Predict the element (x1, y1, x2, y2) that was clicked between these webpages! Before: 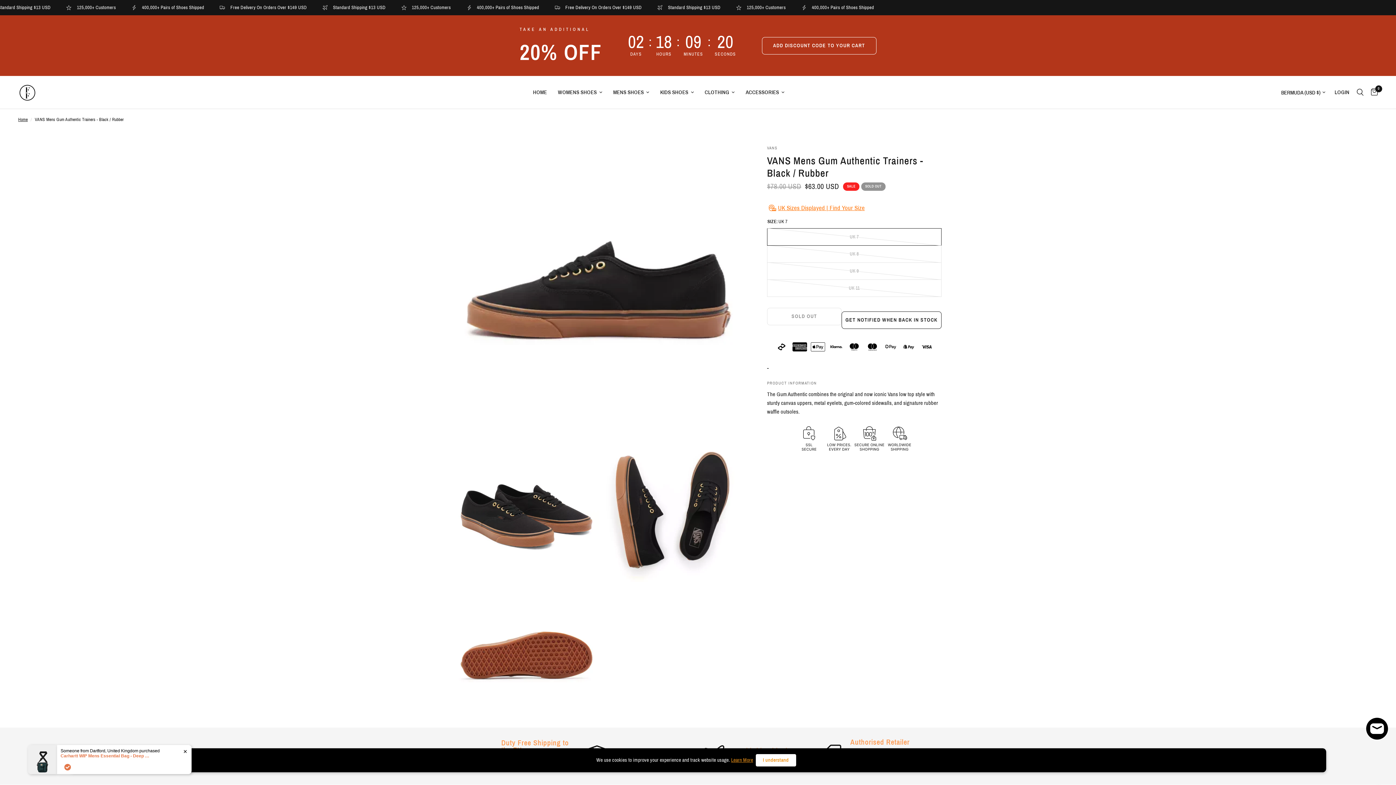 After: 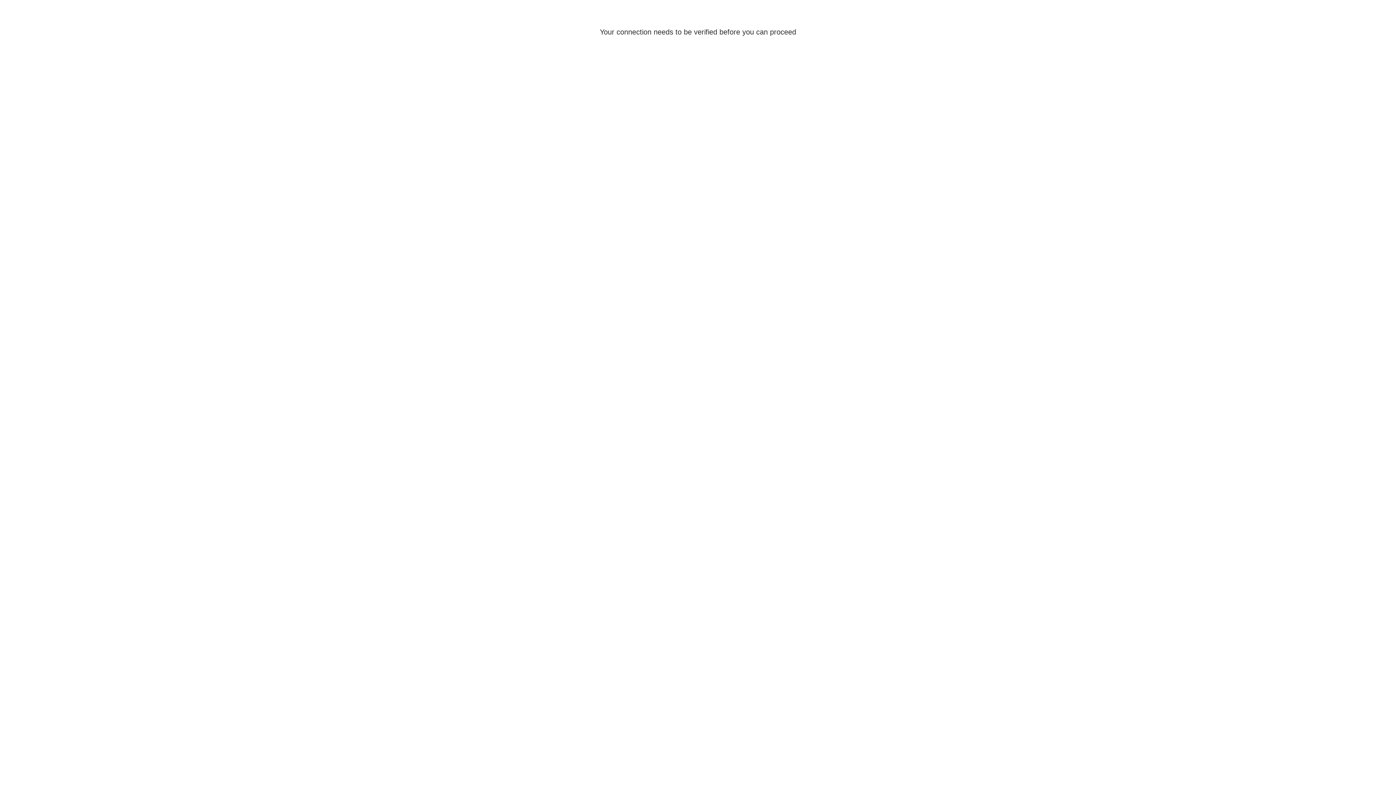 Action: label: LOGIN bbox: (1331, 76, 1353, 108)